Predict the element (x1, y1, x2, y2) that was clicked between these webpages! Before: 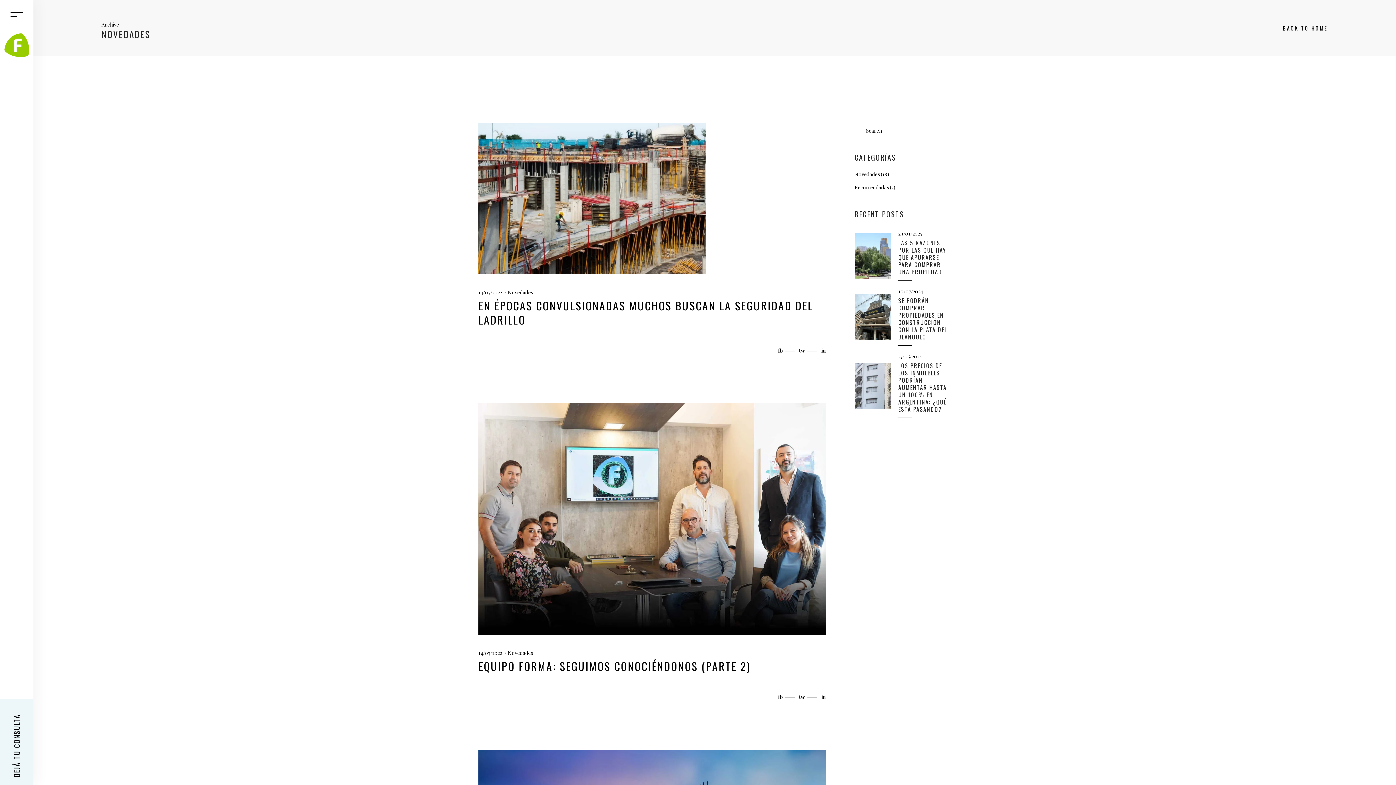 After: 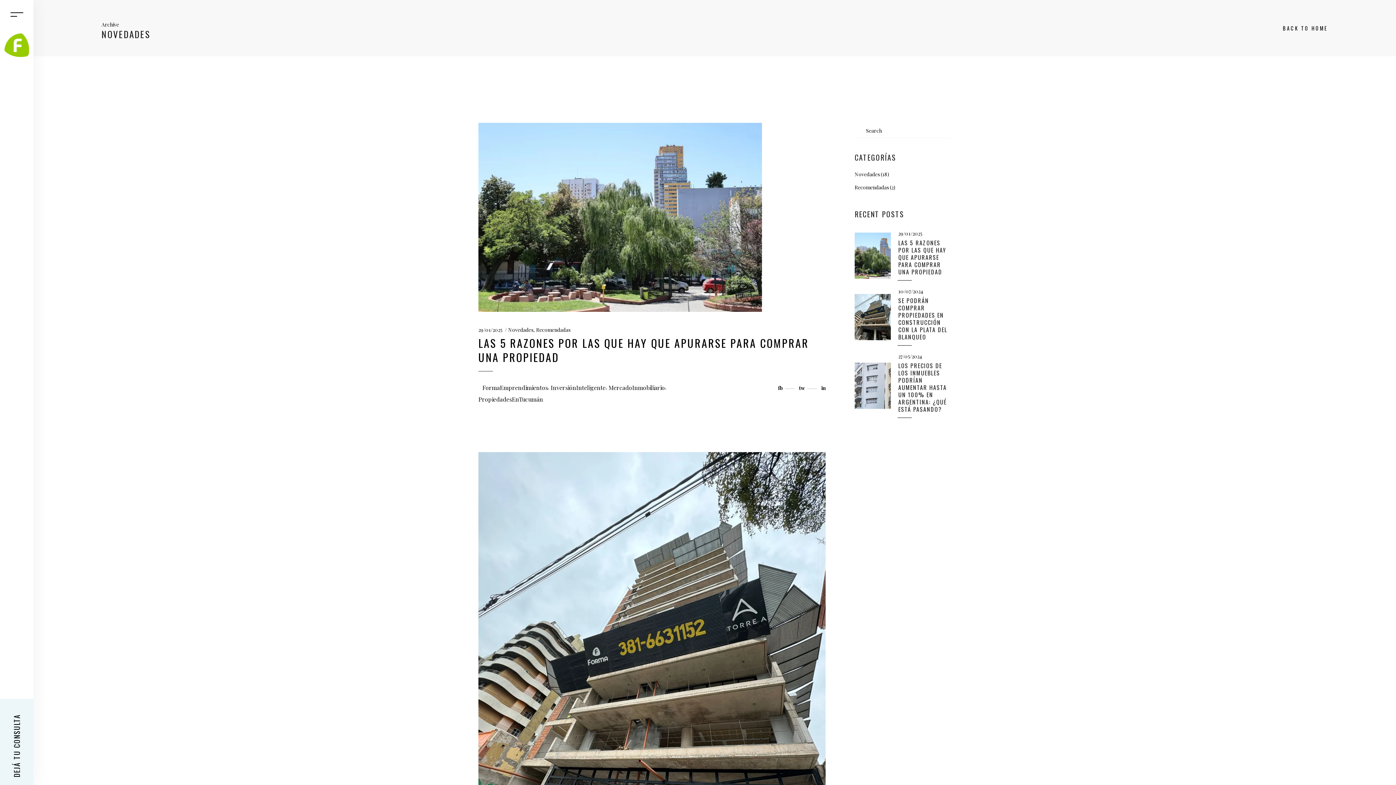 Action: label: Novedades bbox: (508, 649, 533, 656)